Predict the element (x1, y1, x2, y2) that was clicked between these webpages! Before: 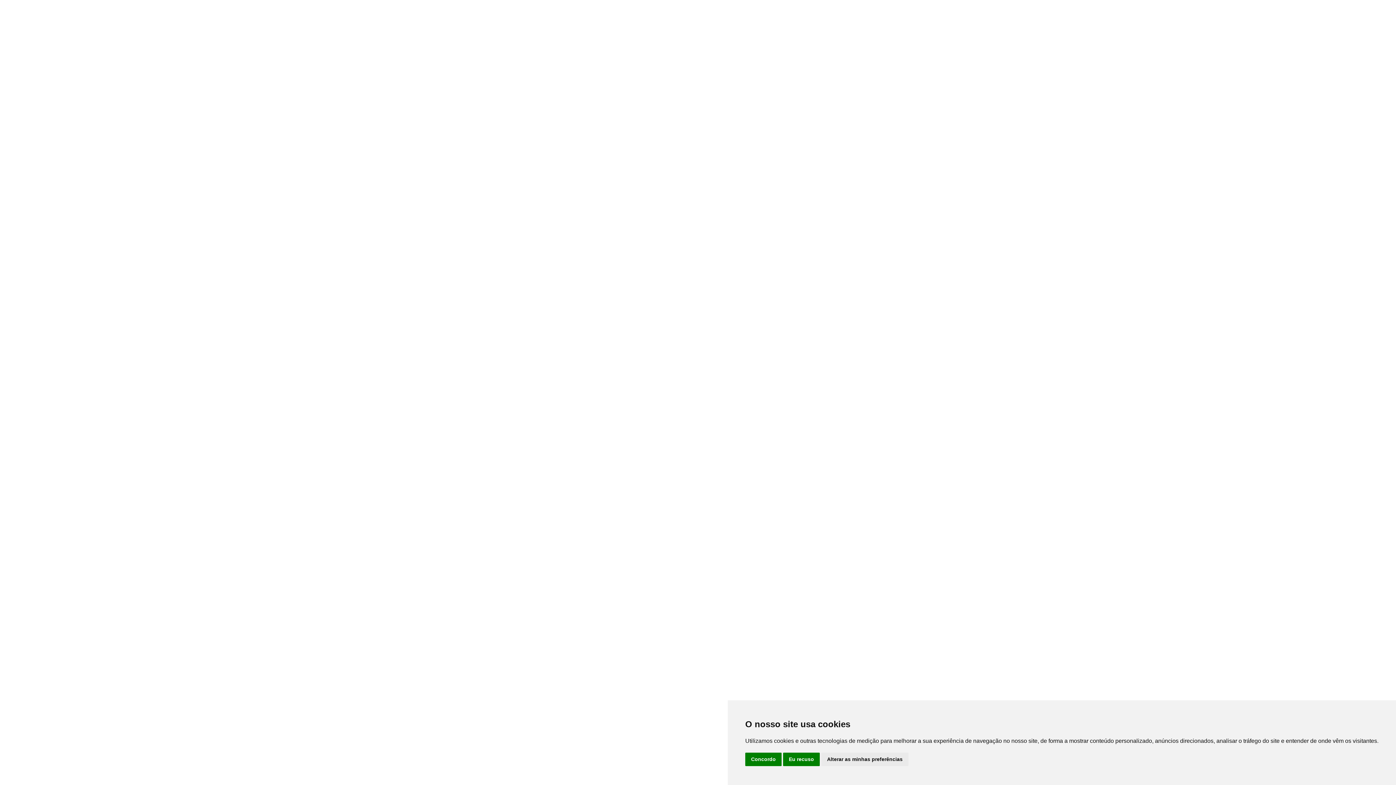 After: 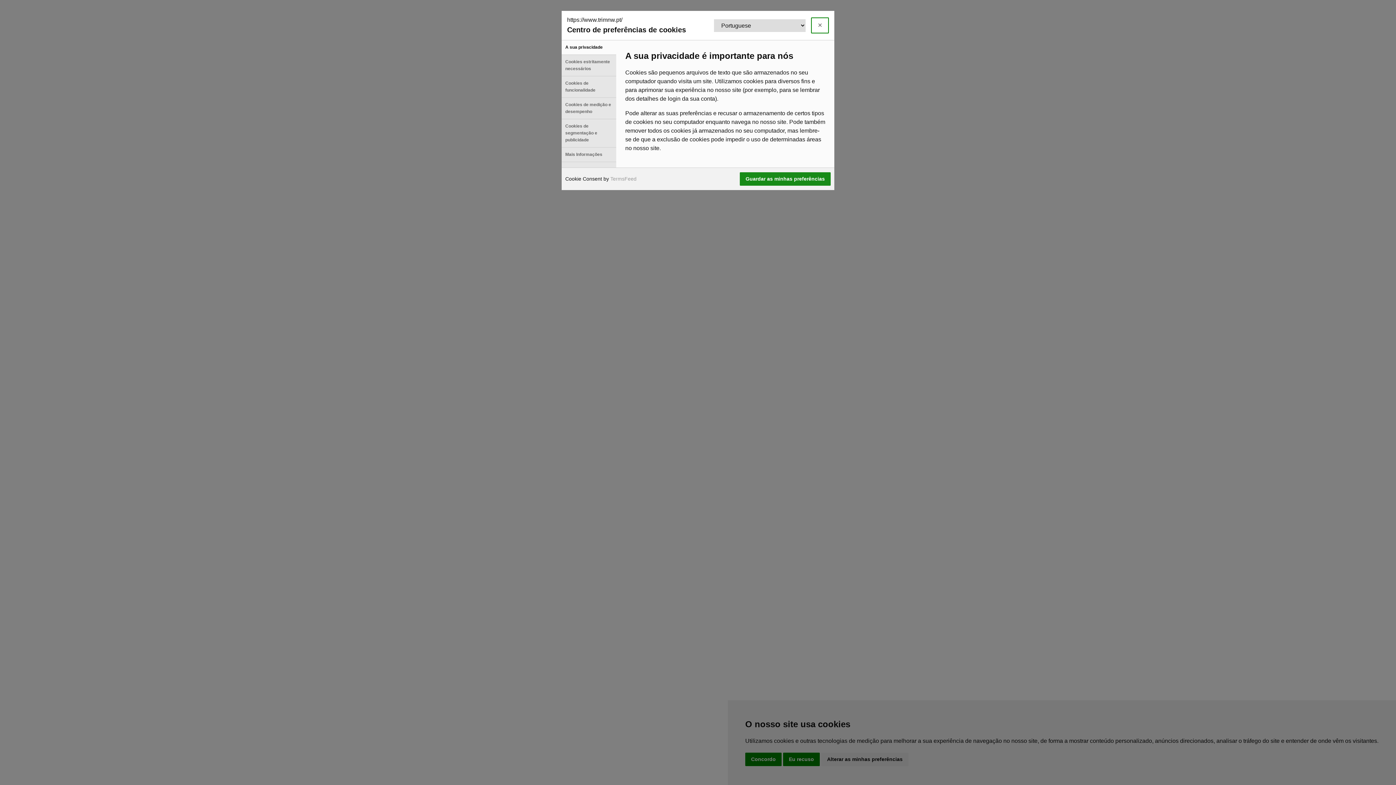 Action: bbox: (821, 753, 908, 766) label: Alterar as minhas preferências